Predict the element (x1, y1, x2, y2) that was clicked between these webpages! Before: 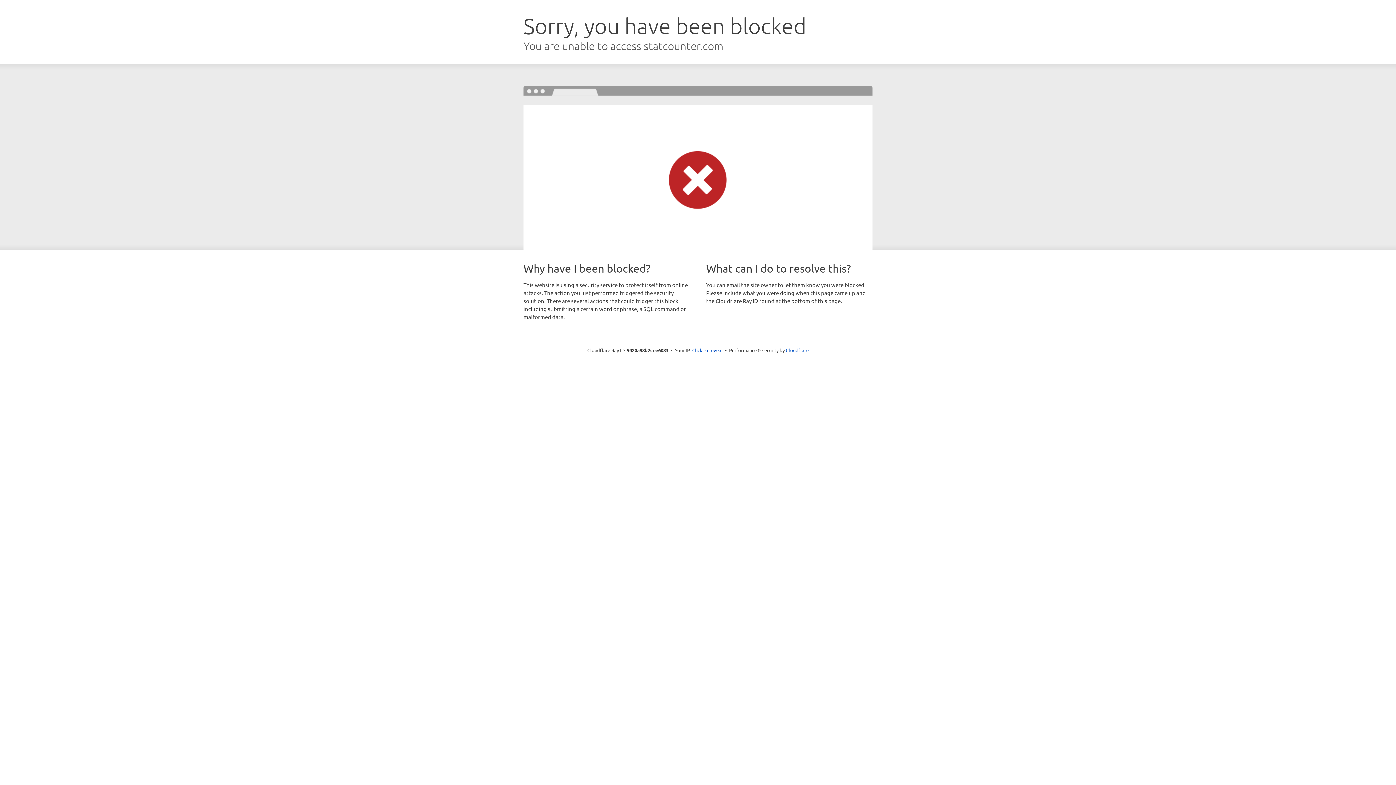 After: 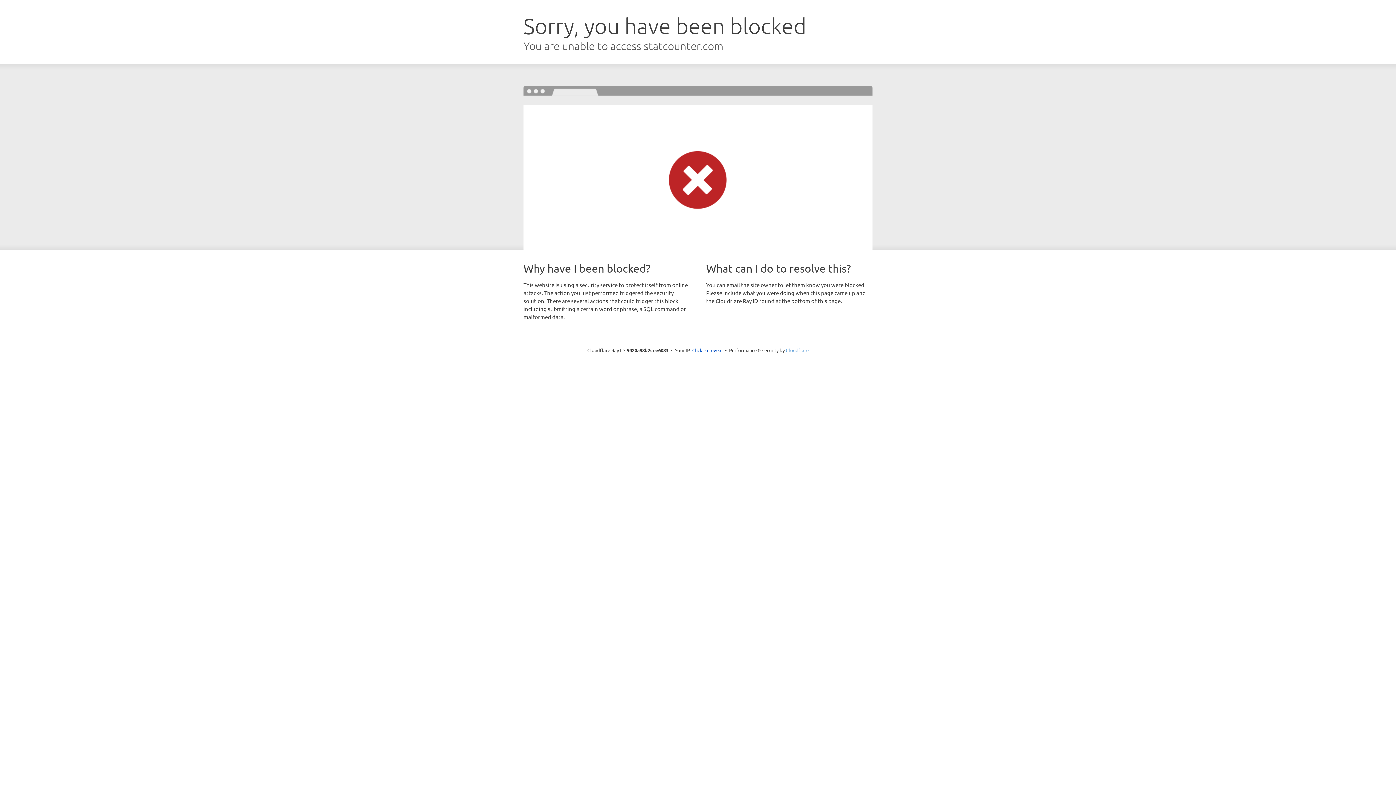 Action: label: Cloudflare bbox: (786, 347, 808, 353)